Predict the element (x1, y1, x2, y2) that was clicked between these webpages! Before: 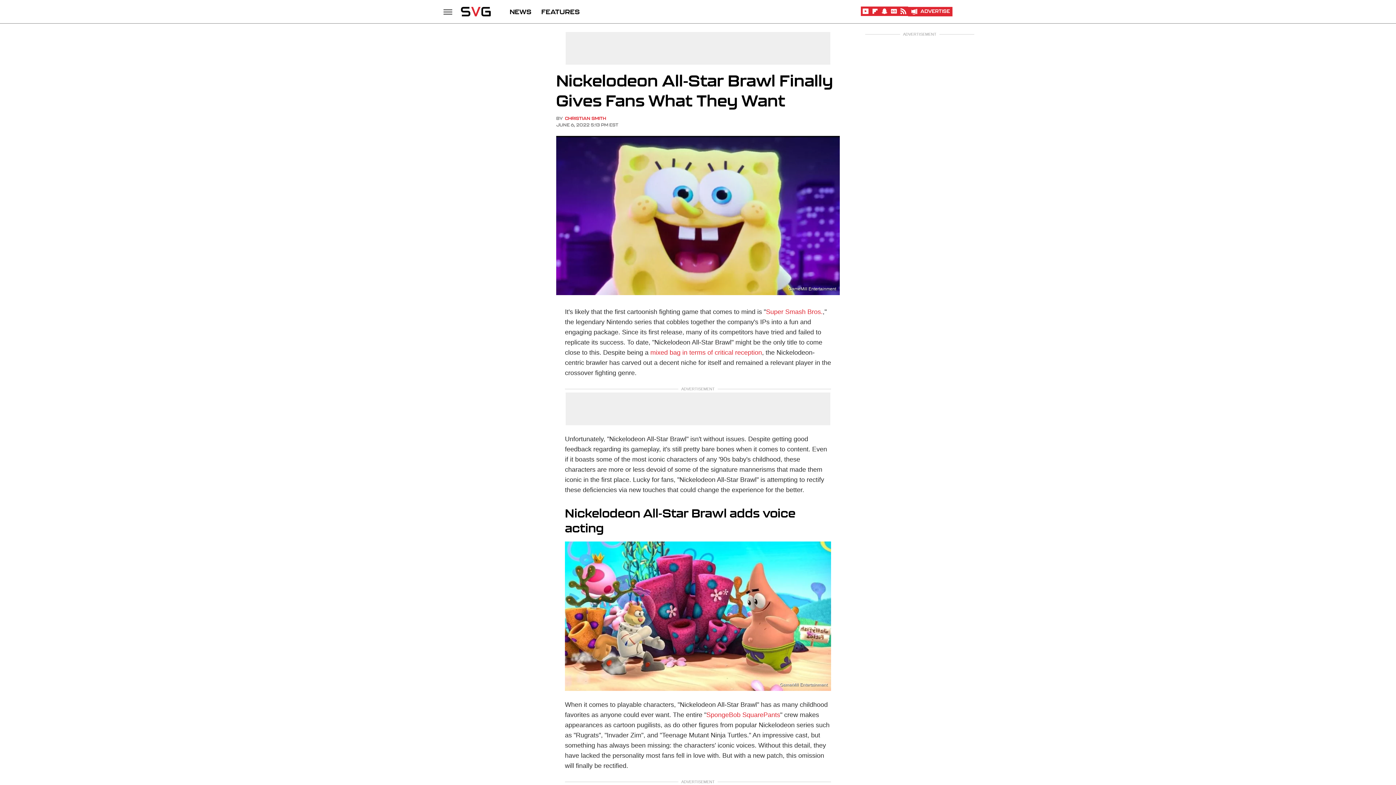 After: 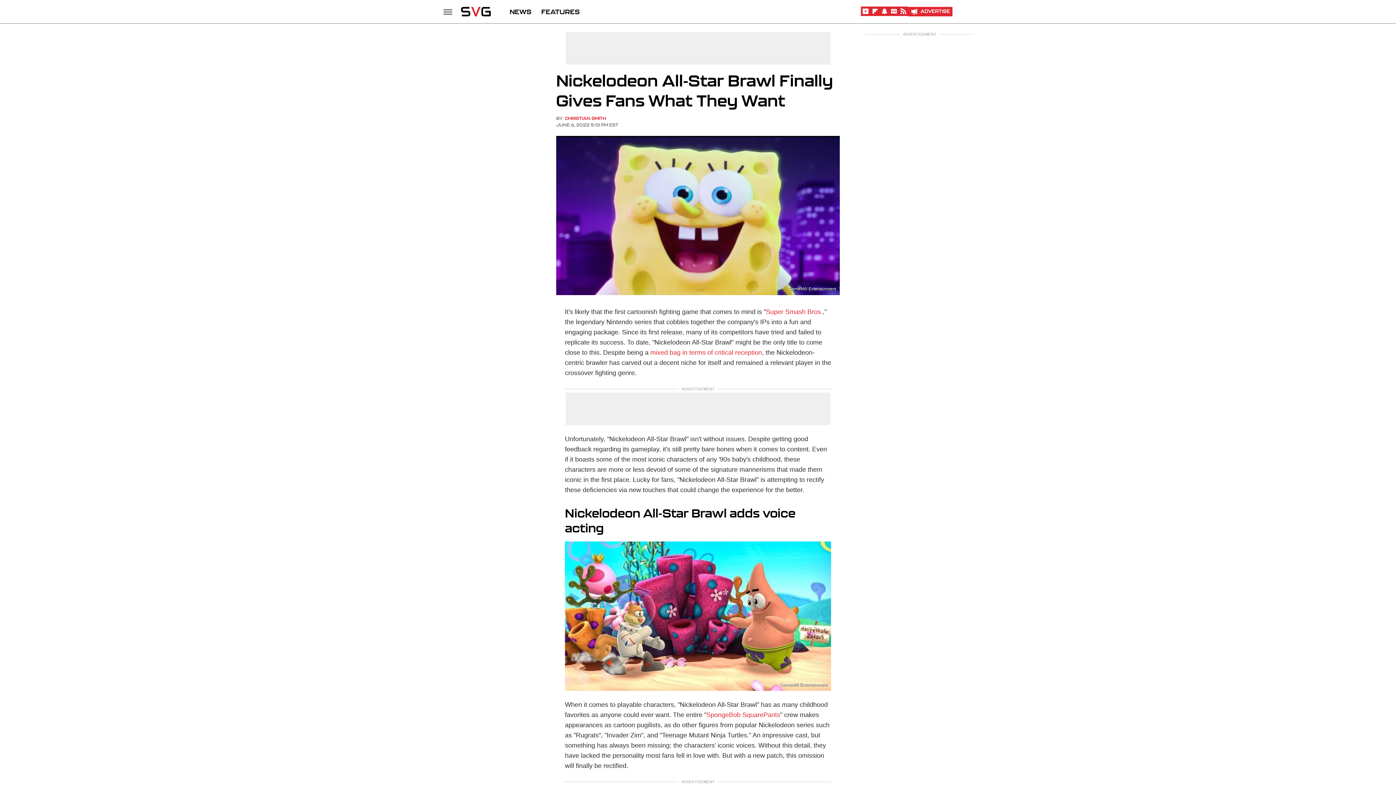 Action: label: Google bbox: (889, 12, 898, 16)